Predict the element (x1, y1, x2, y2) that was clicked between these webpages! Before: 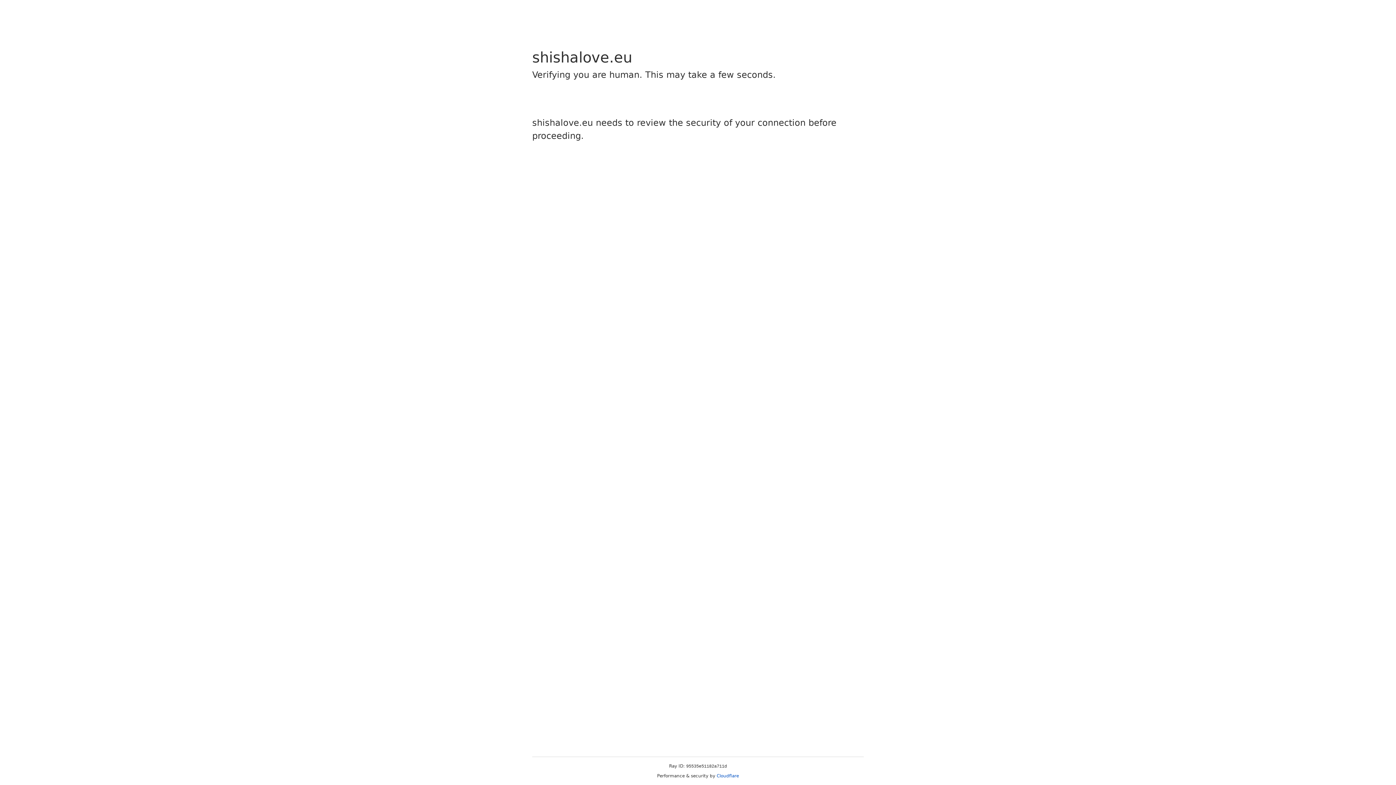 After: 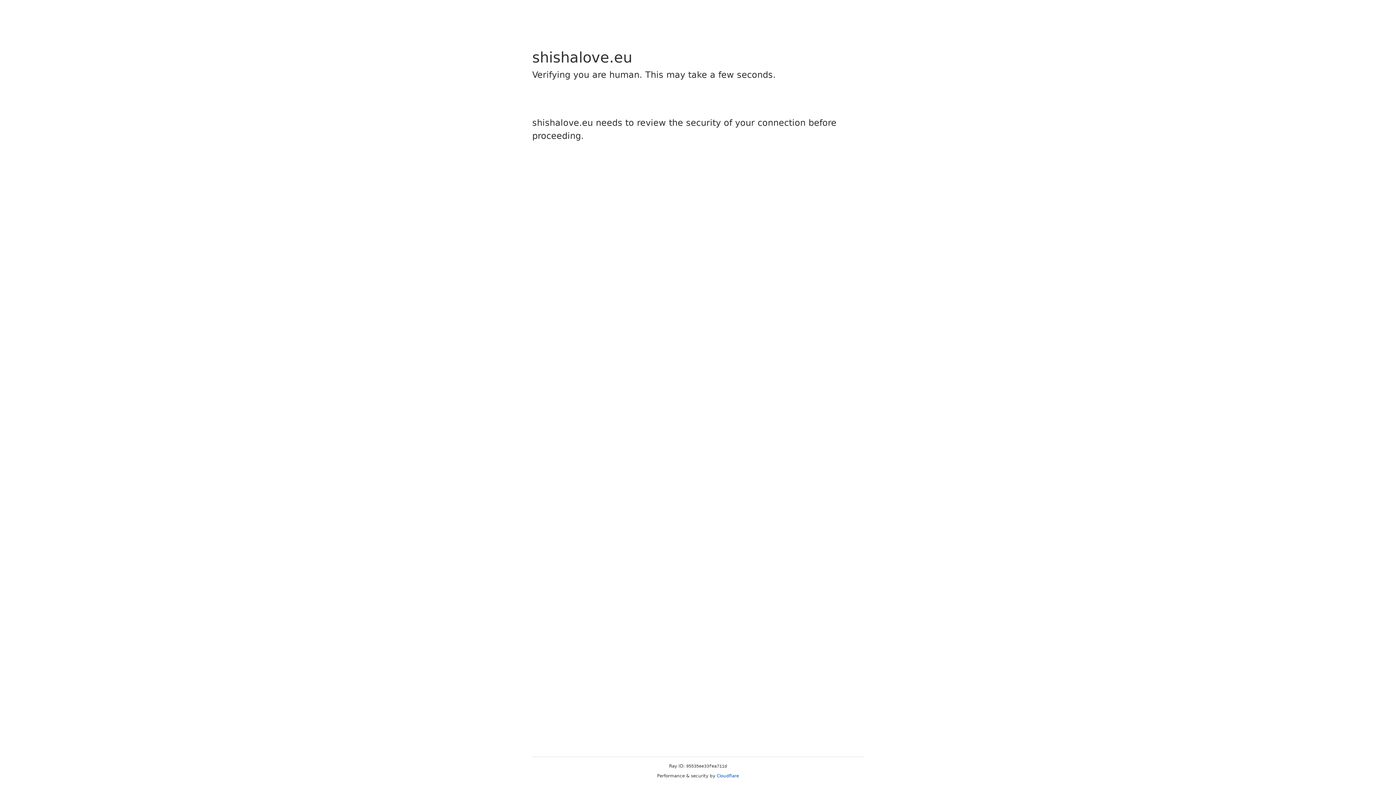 Action: bbox: (716, 773, 739, 778) label: Cloudflare